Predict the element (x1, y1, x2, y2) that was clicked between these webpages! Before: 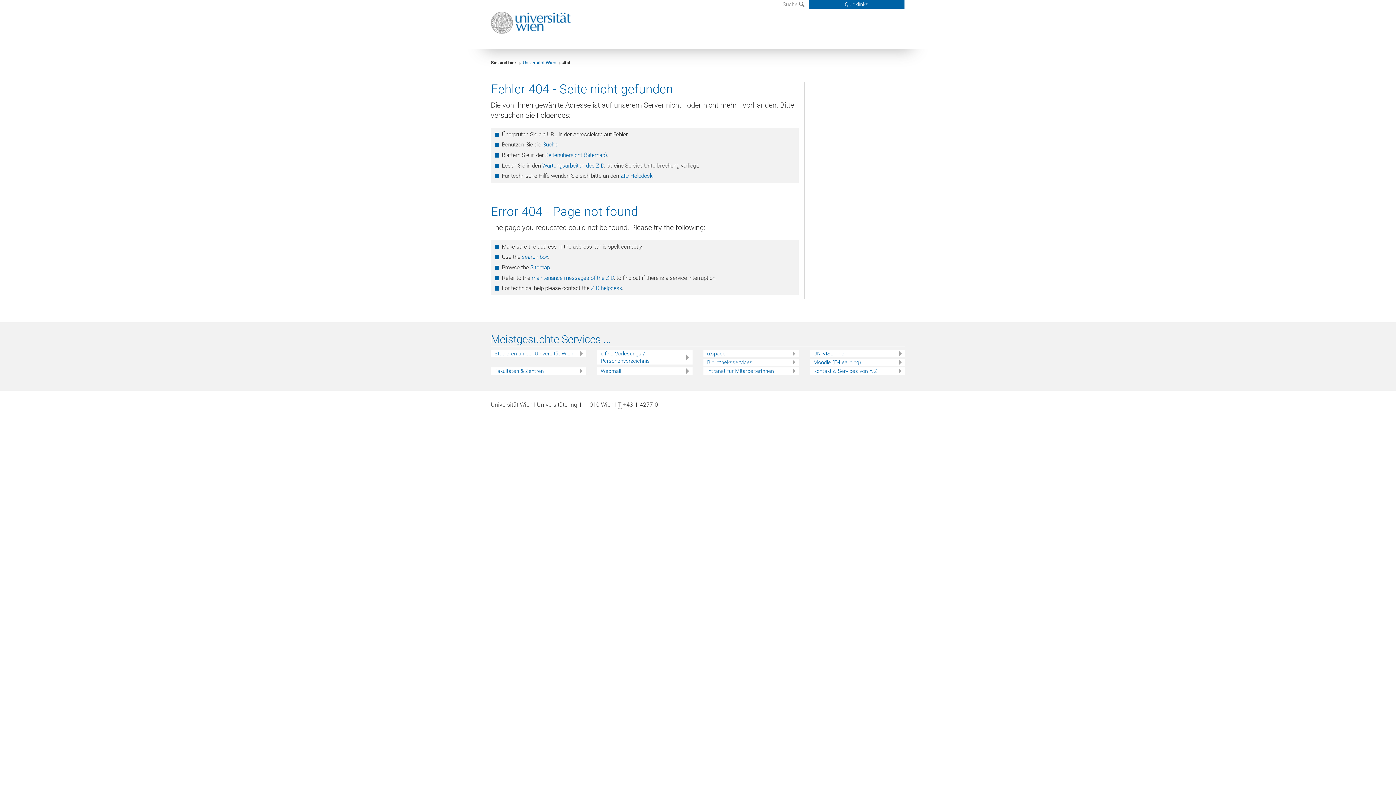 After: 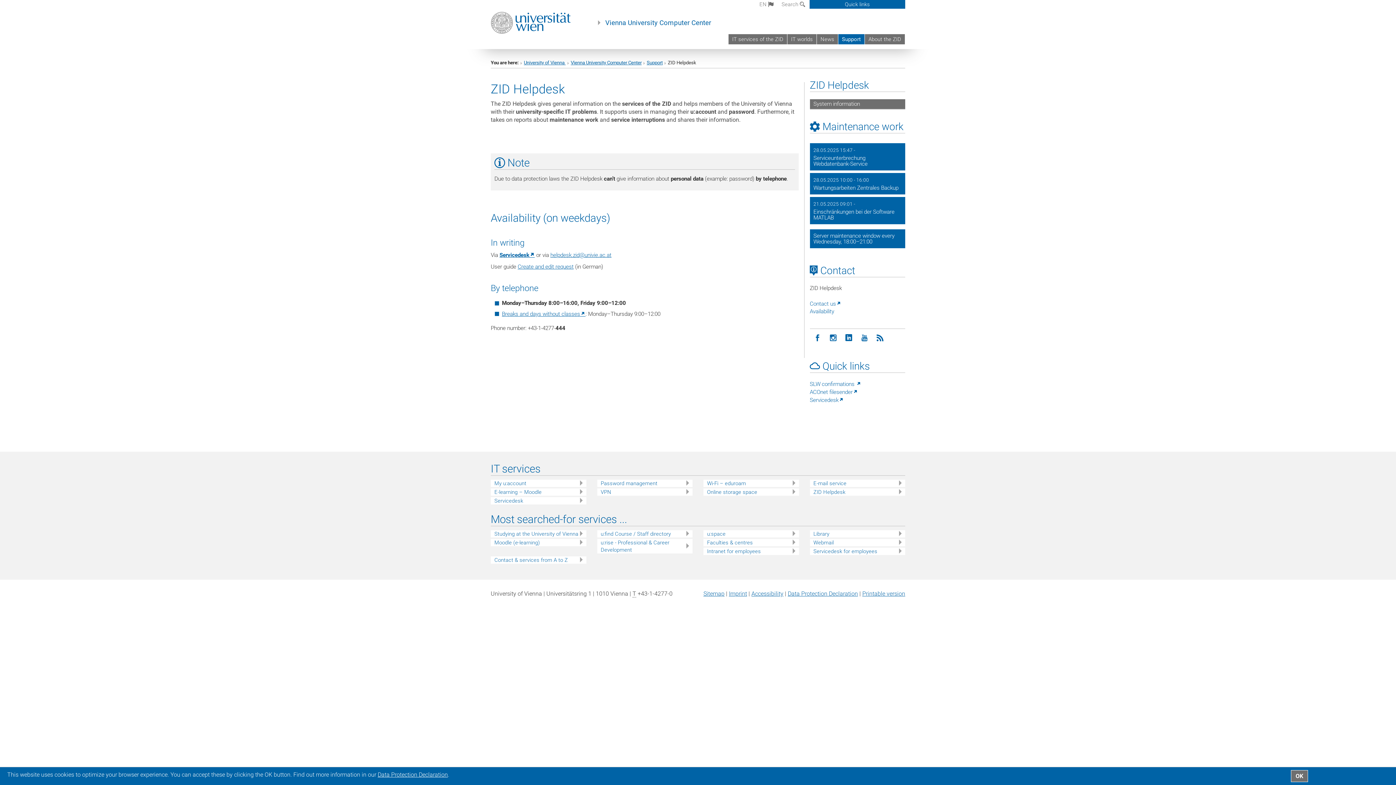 Action: label: ZID helpdesk bbox: (591, 285, 622, 291)